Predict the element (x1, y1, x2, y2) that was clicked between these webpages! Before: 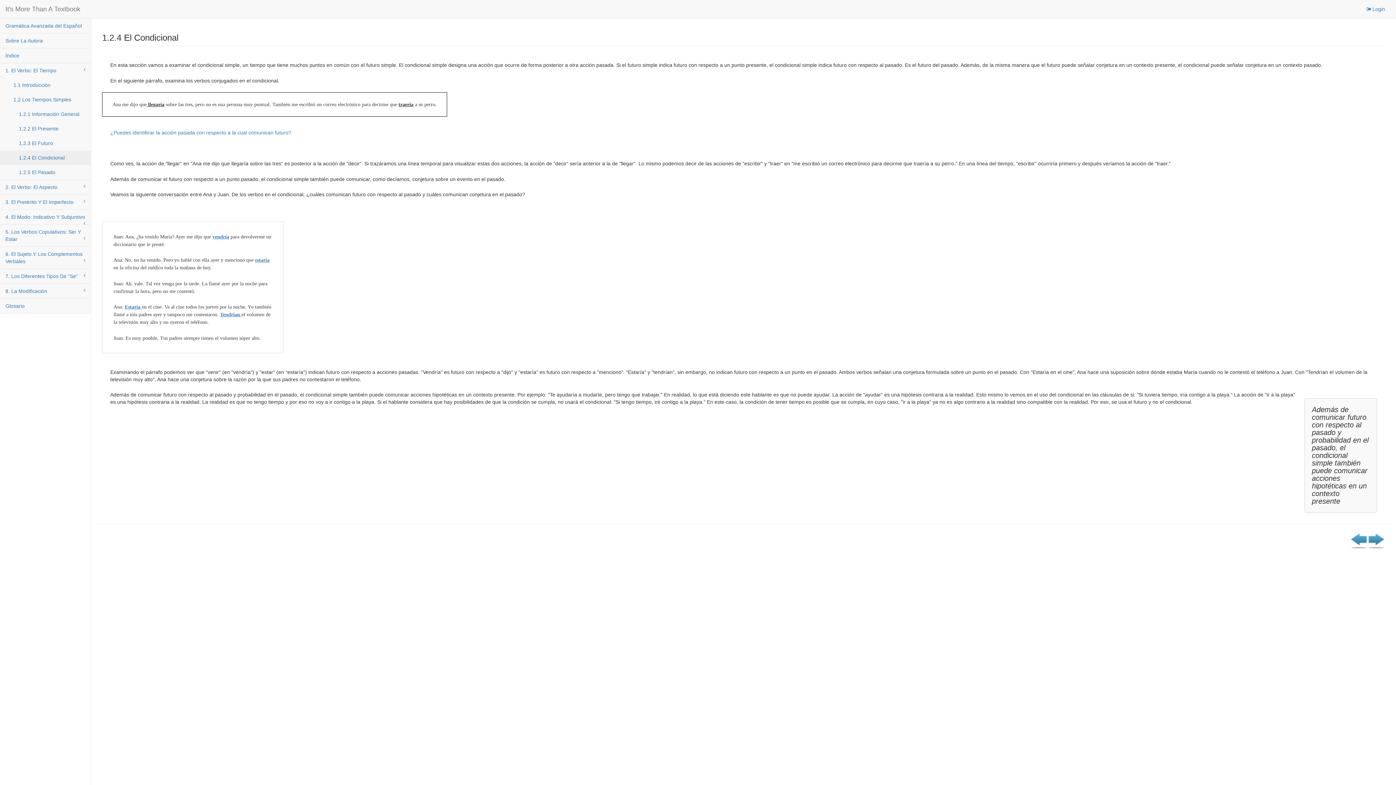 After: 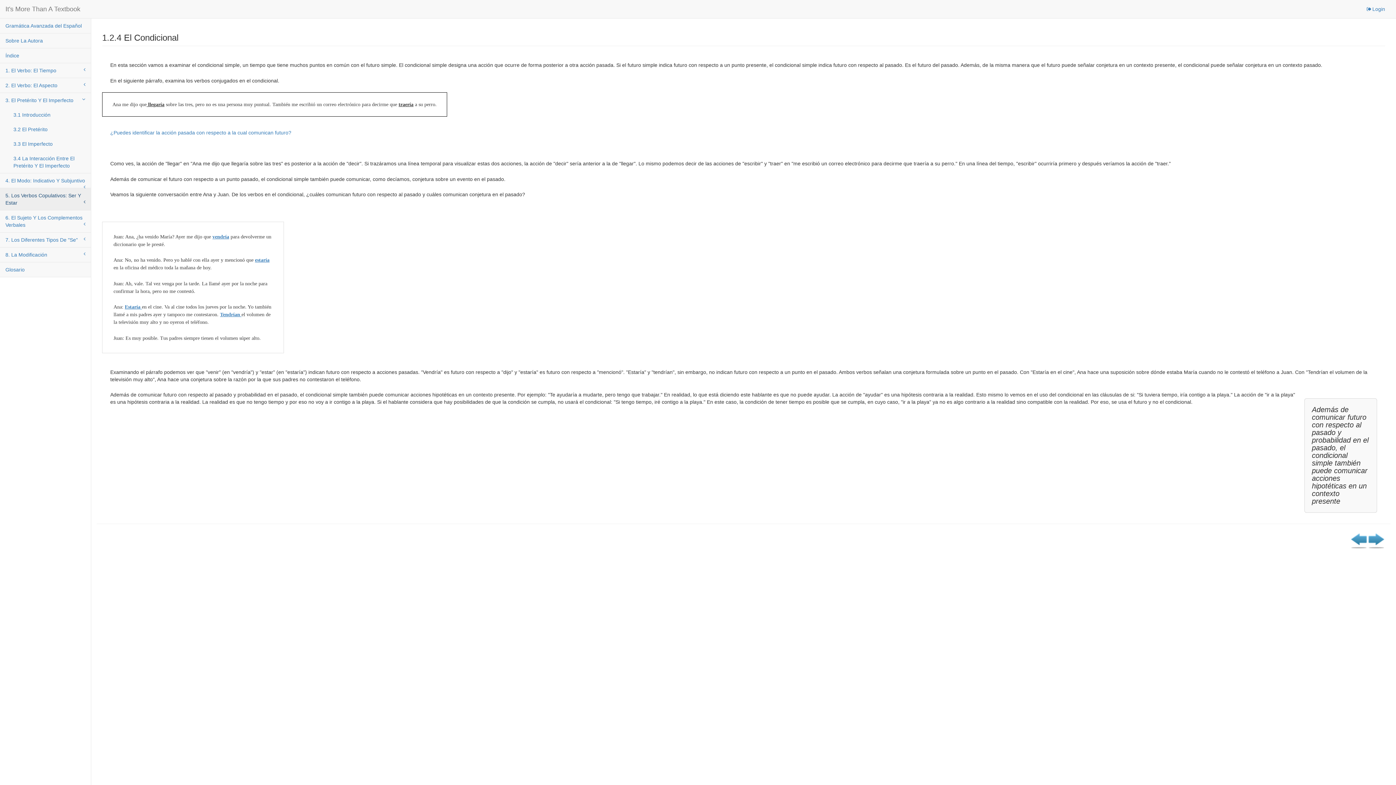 Action: label: 3. El Pretérito Y El Imperfecto bbox: (0, 194, 90, 209)